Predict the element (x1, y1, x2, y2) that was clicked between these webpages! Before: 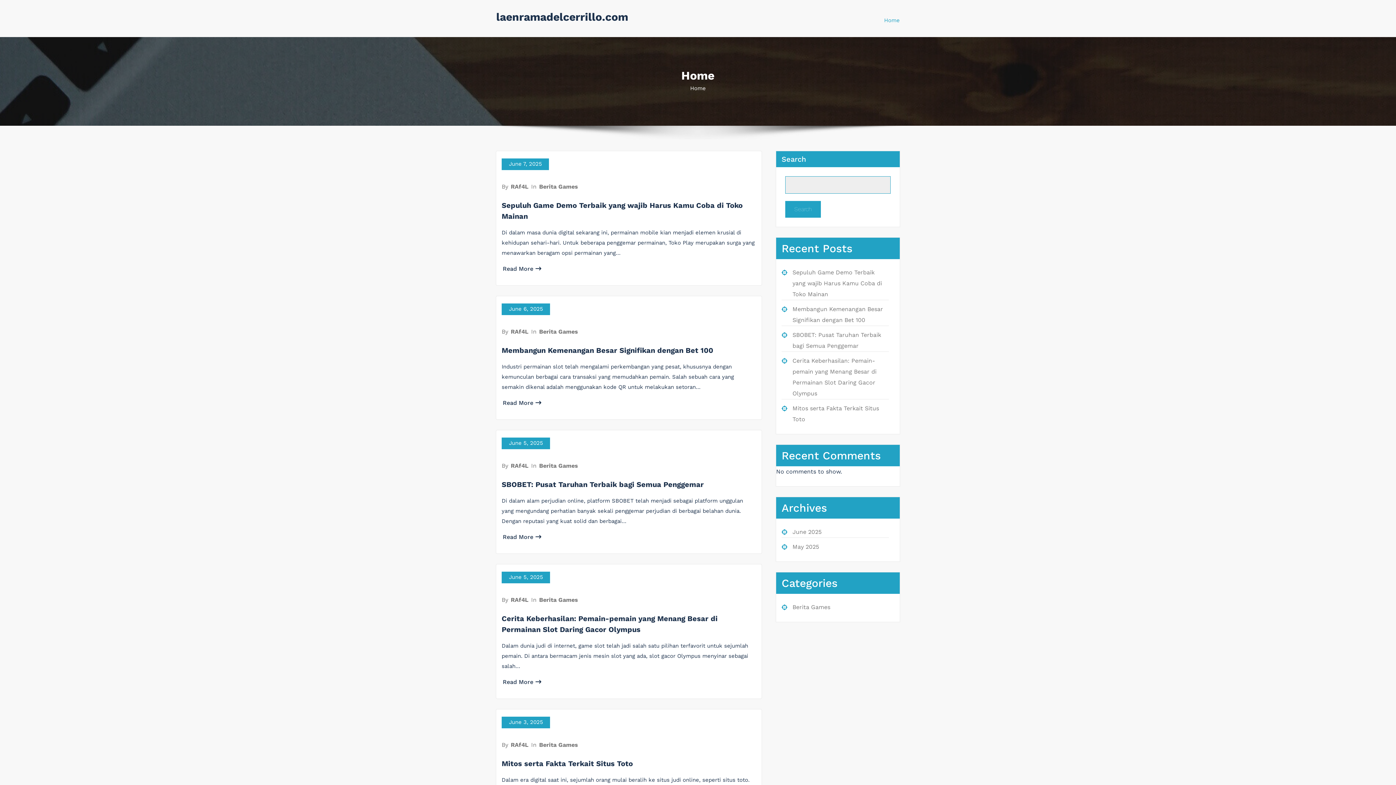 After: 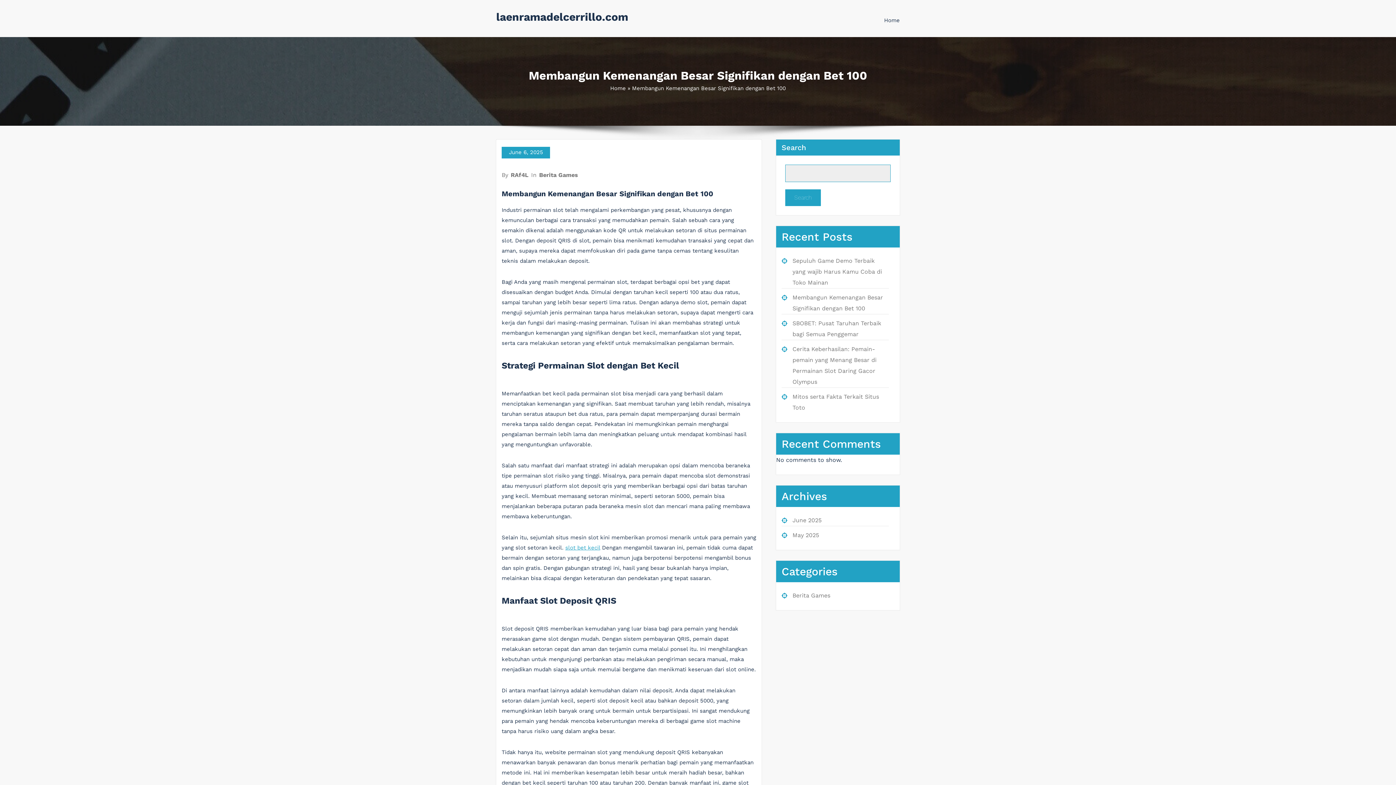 Action: bbox: (502, 399, 541, 406) label: Read More